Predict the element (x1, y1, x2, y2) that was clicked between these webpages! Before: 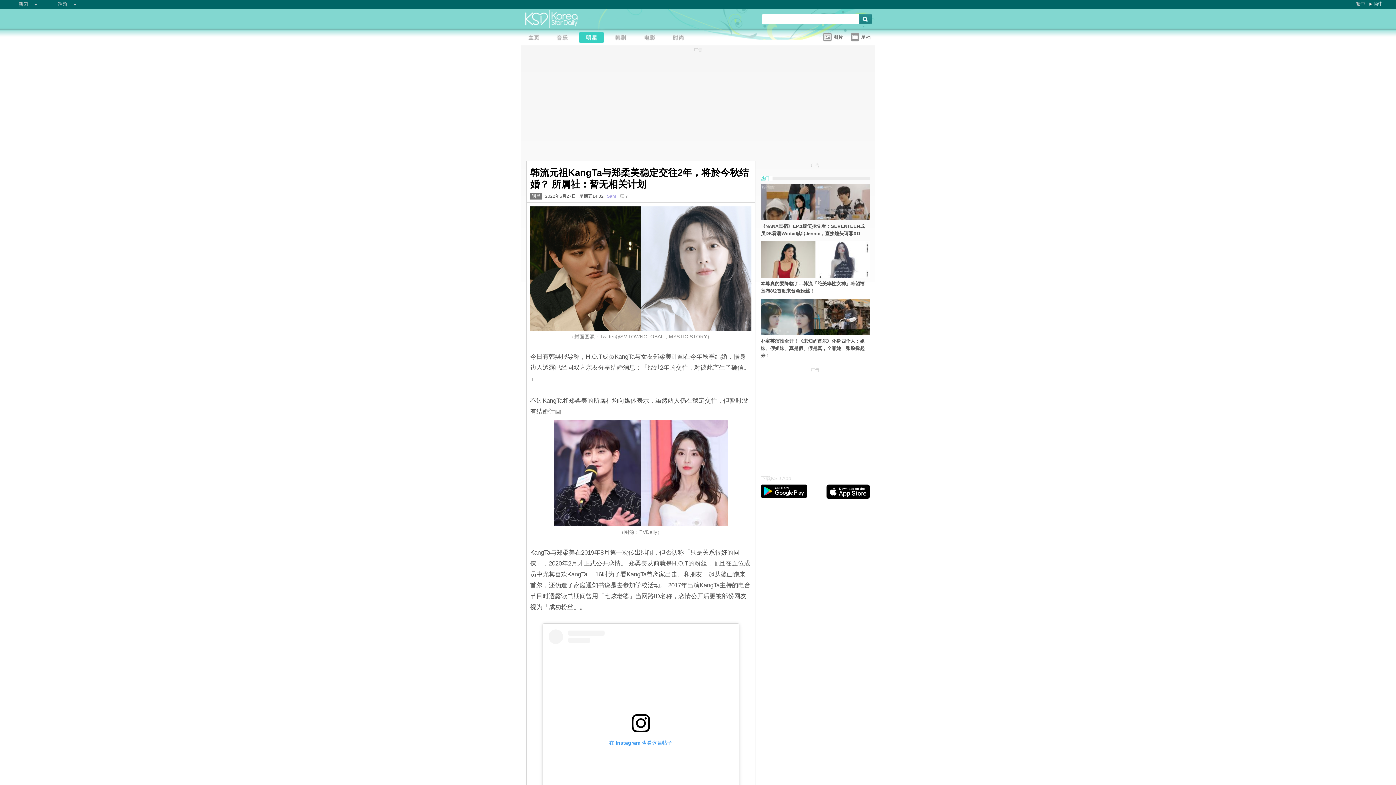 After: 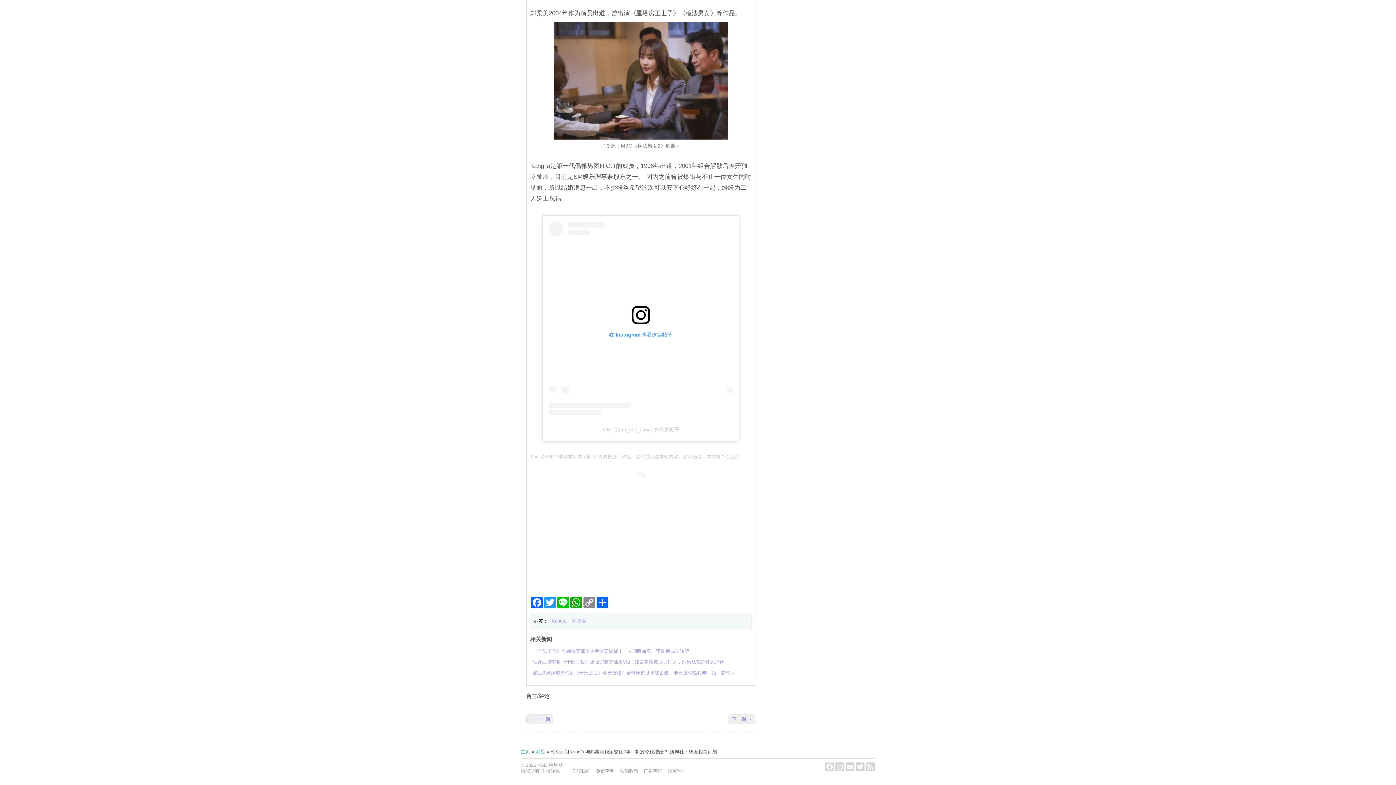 Action: bbox: (619, 194, 627, 198) label: 7